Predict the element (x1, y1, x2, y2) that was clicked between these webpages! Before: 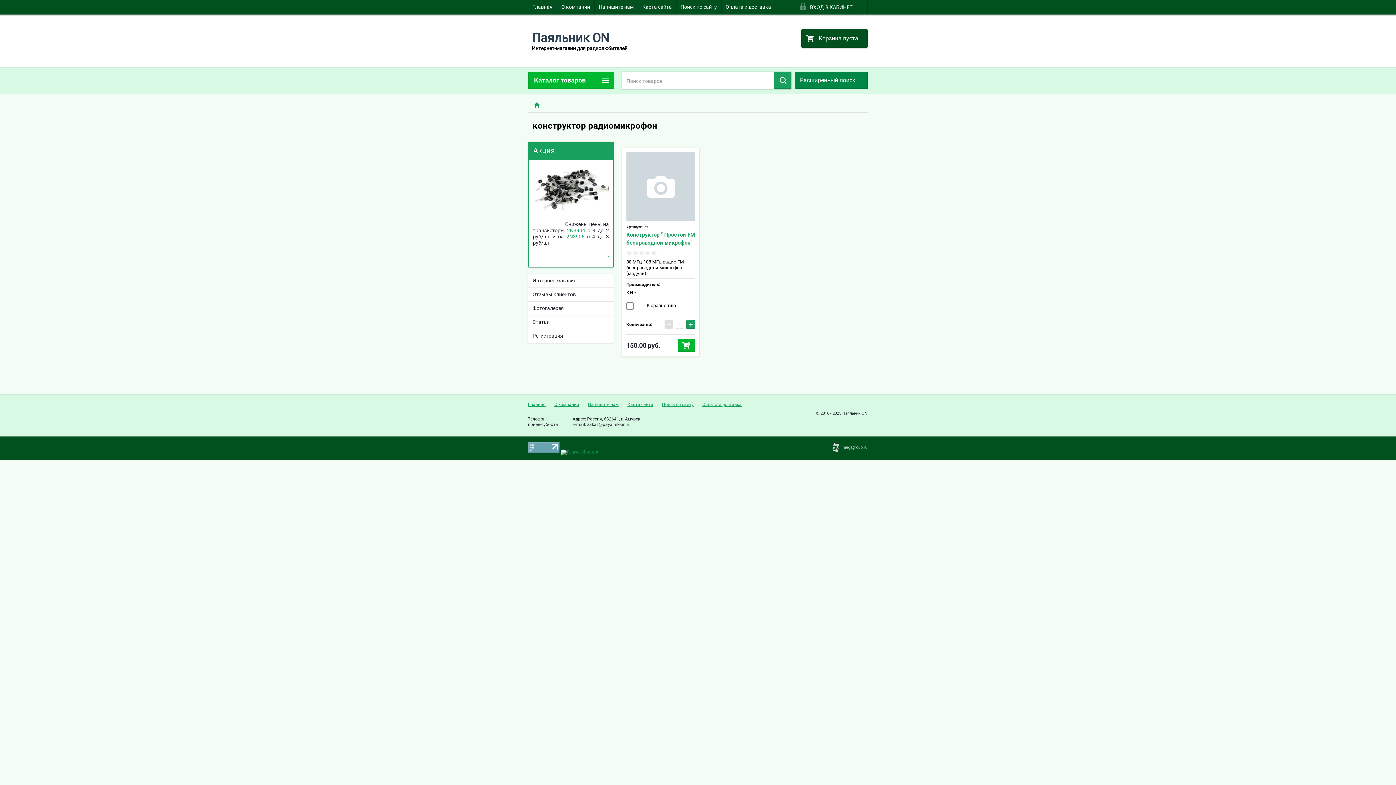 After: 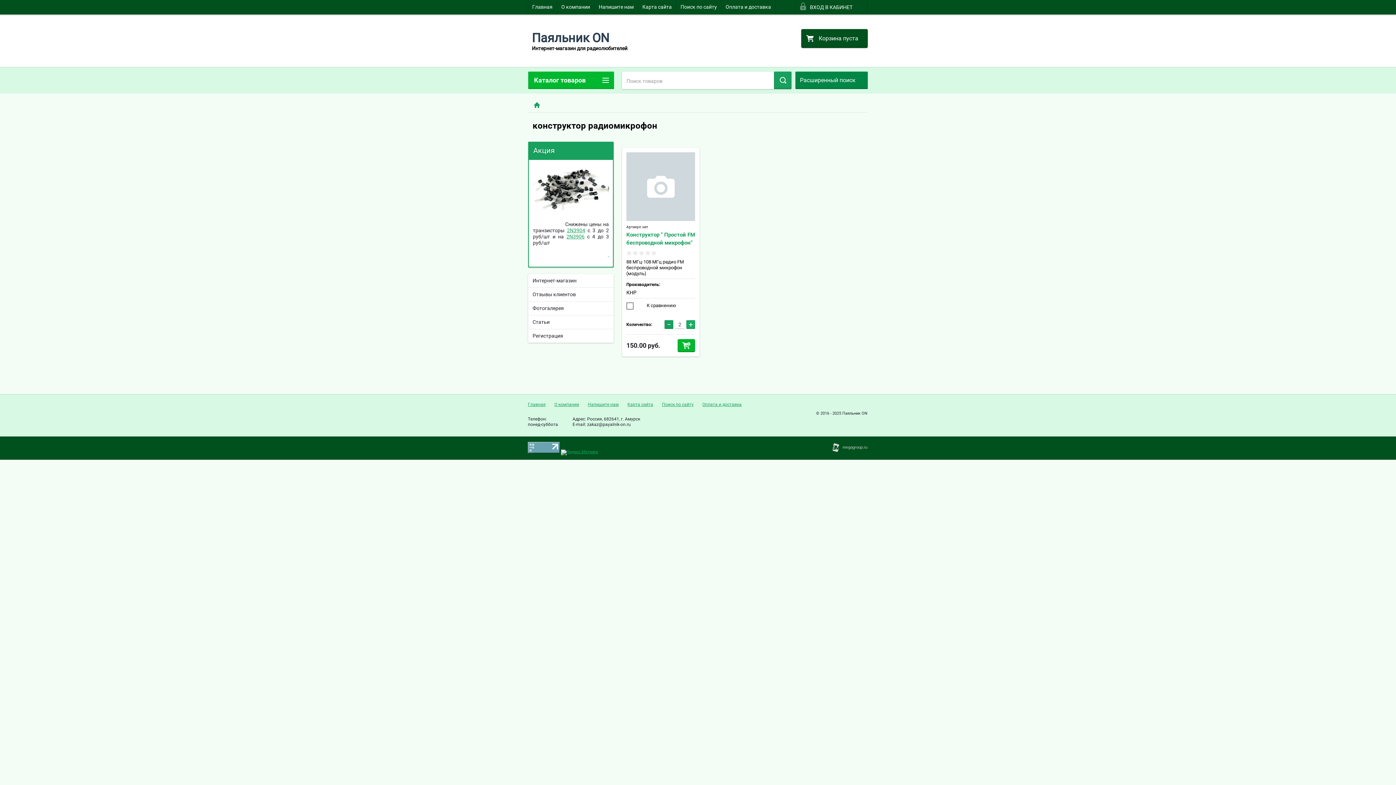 Action: bbox: (686, 320, 695, 329) label: +